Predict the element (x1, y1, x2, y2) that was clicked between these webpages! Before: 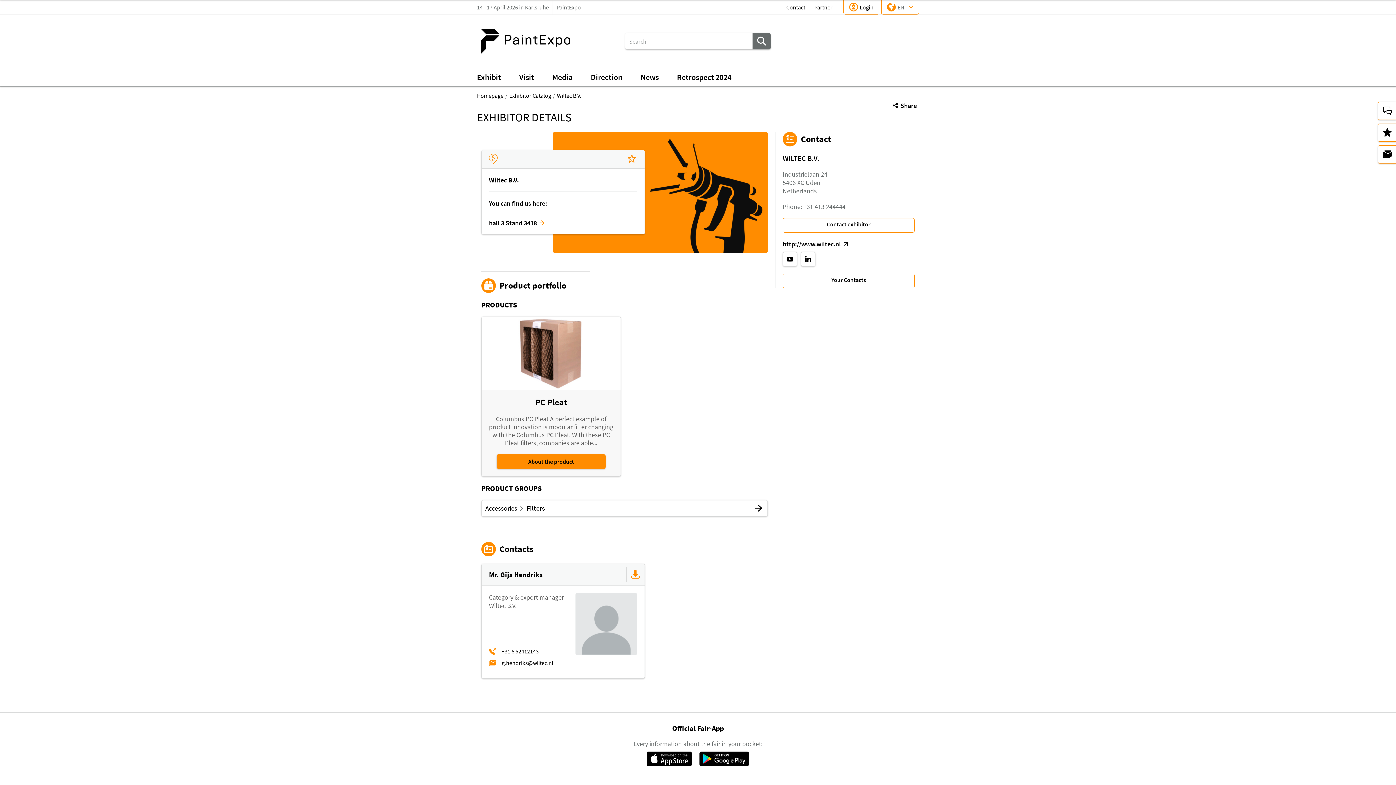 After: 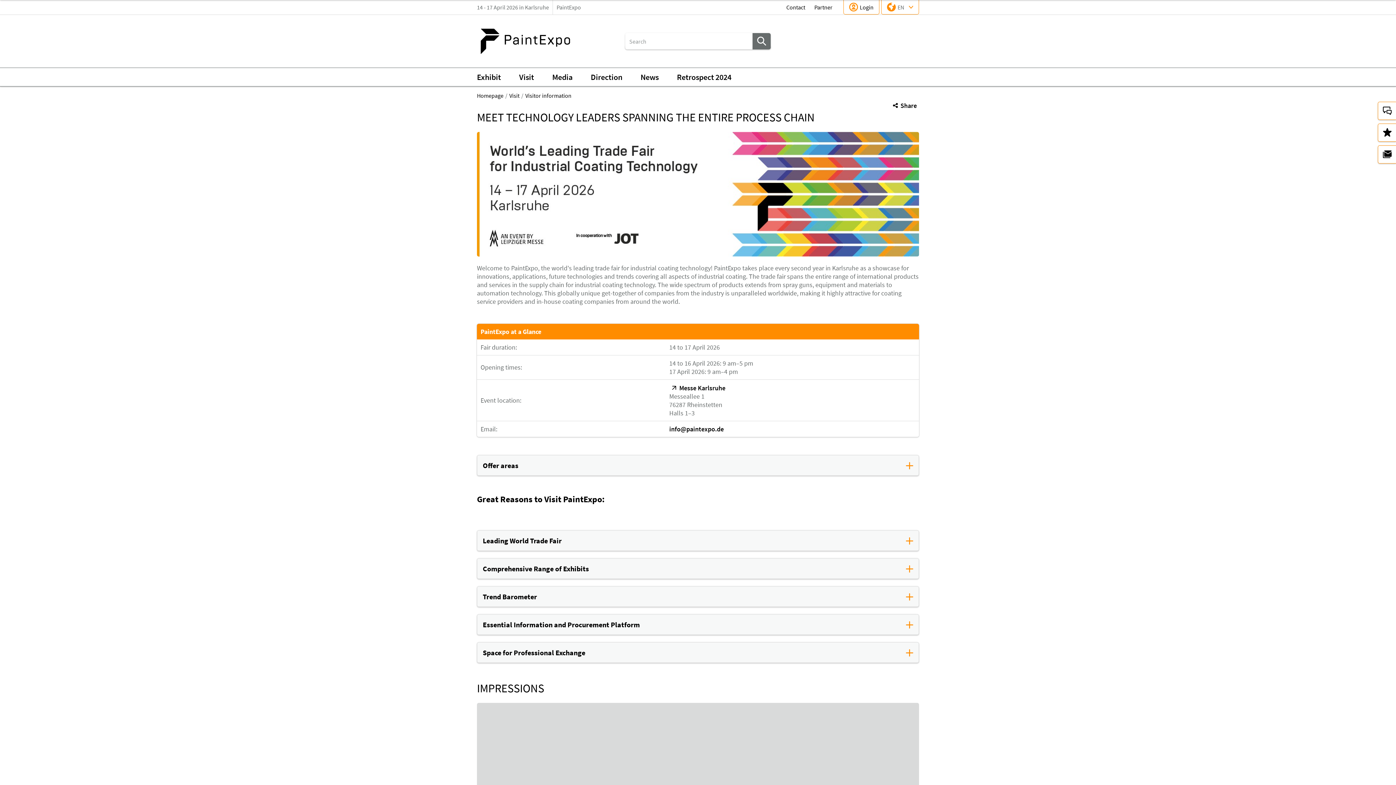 Action: label: Visit bbox: (515, 68, 537, 86)